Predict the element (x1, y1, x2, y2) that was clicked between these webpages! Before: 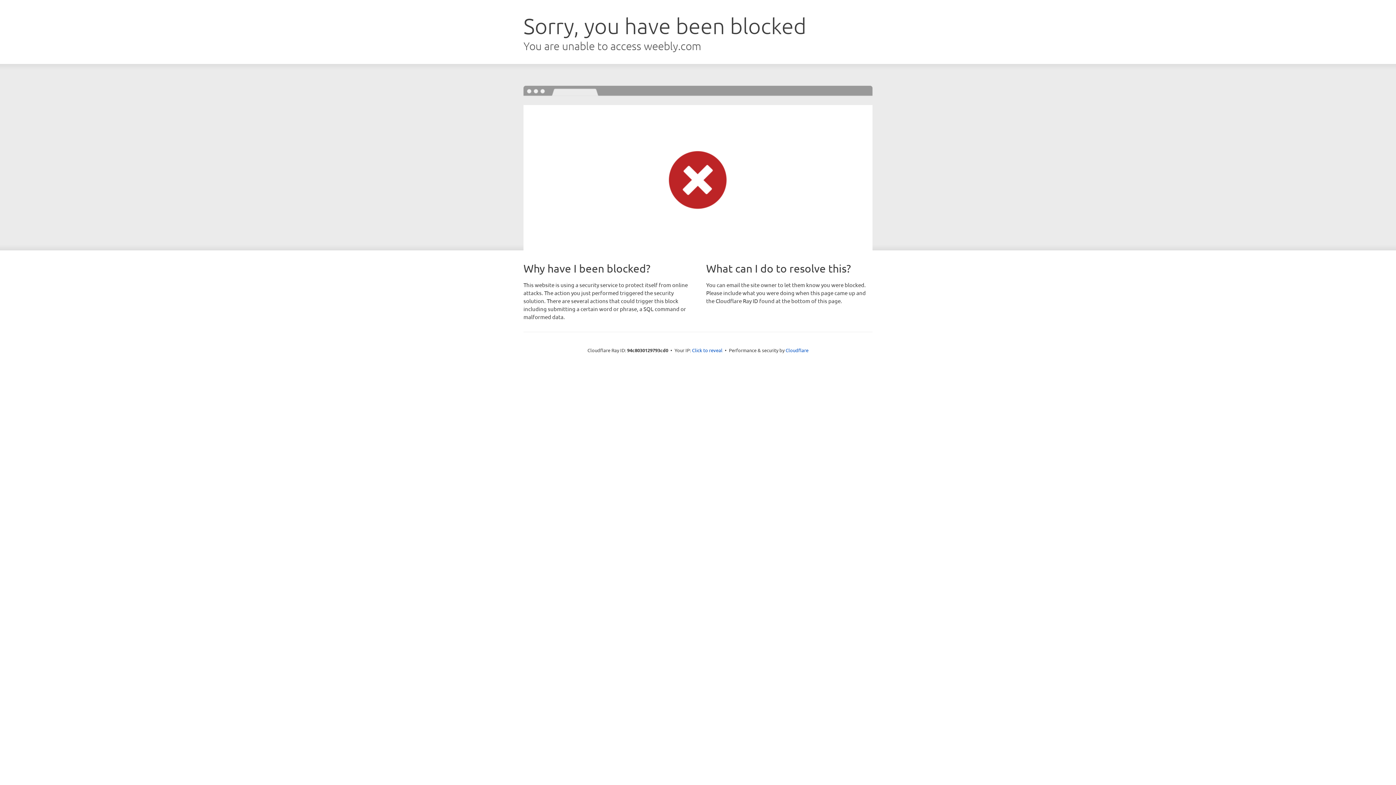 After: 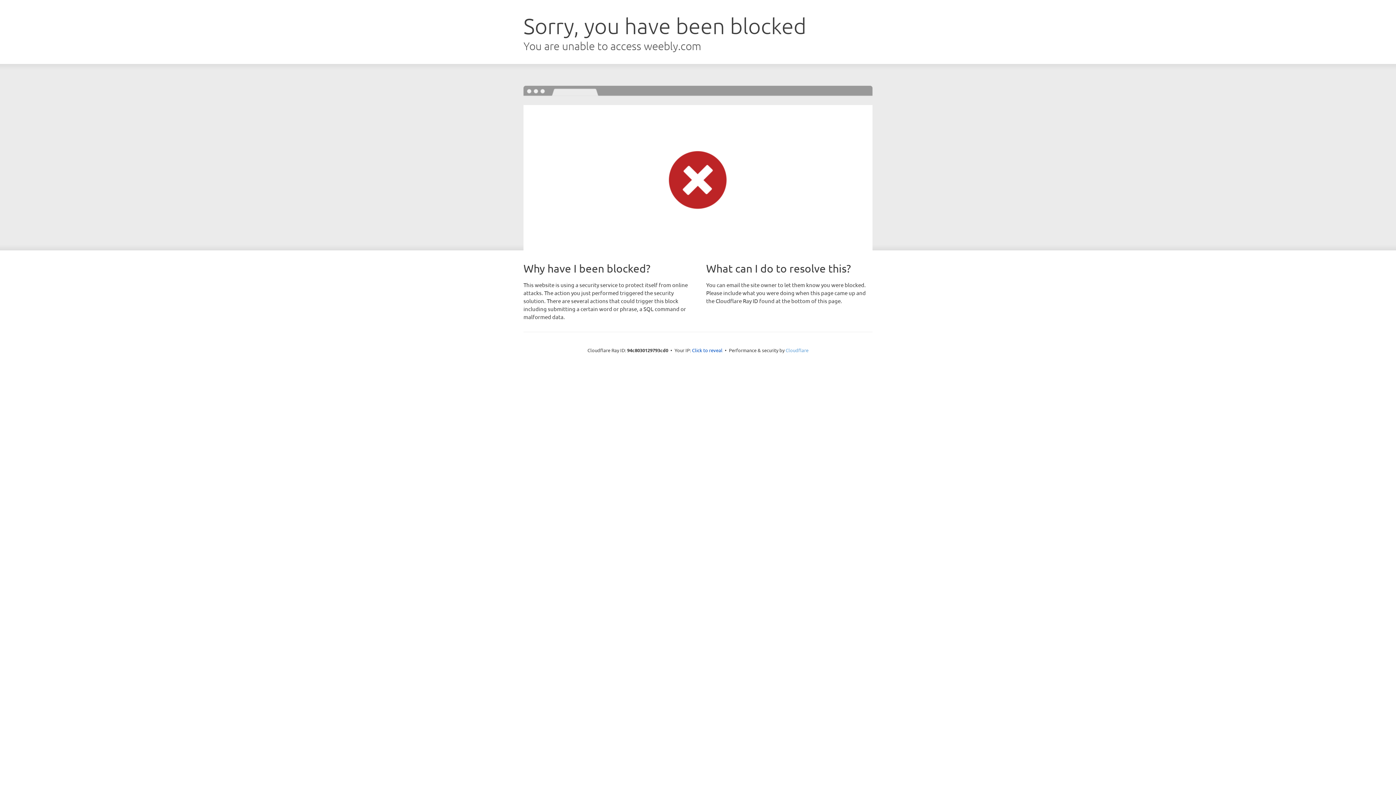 Action: label: Cloudflare bbox: (785, 347, 808, 353)